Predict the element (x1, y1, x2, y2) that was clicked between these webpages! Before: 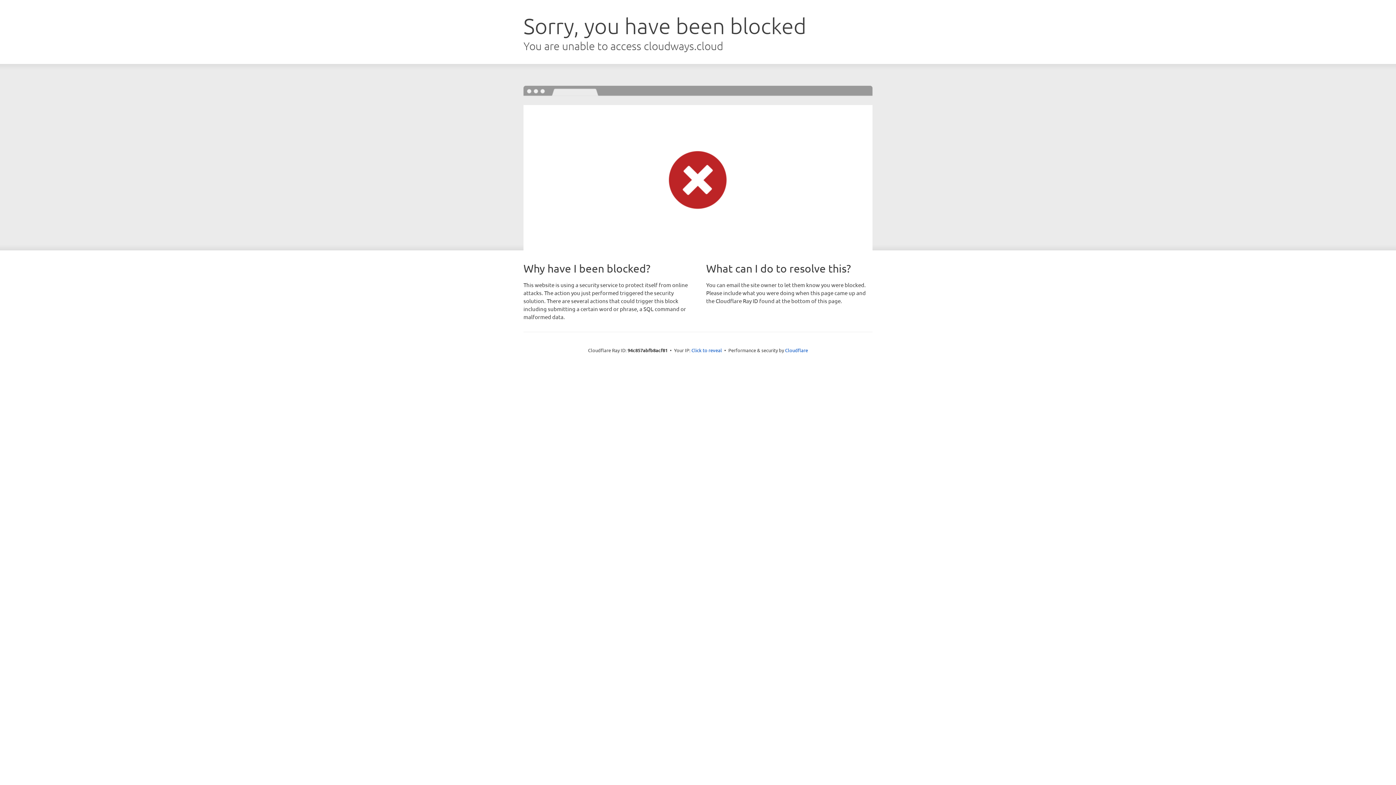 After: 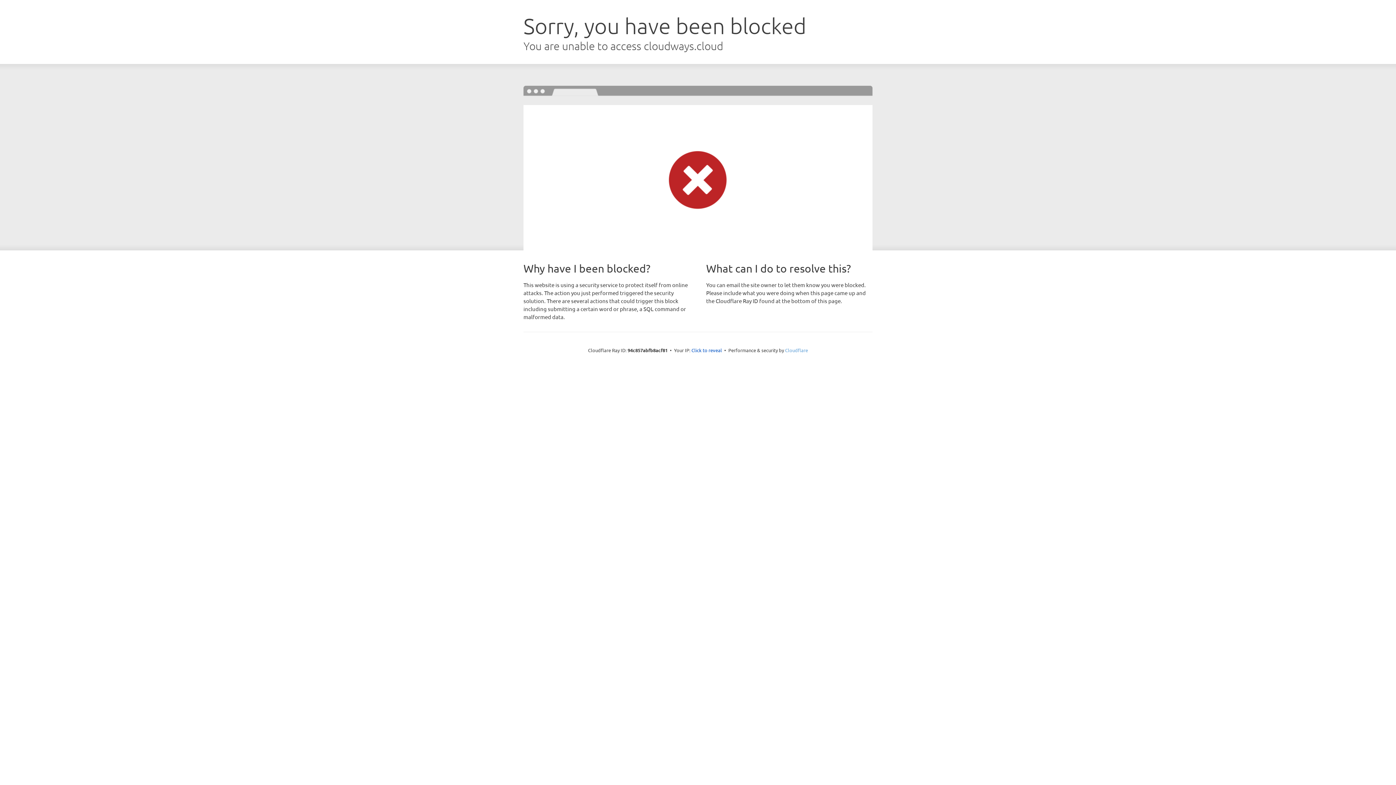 Action: label: Cloudflare bbox: (785, 347, 808, 353)